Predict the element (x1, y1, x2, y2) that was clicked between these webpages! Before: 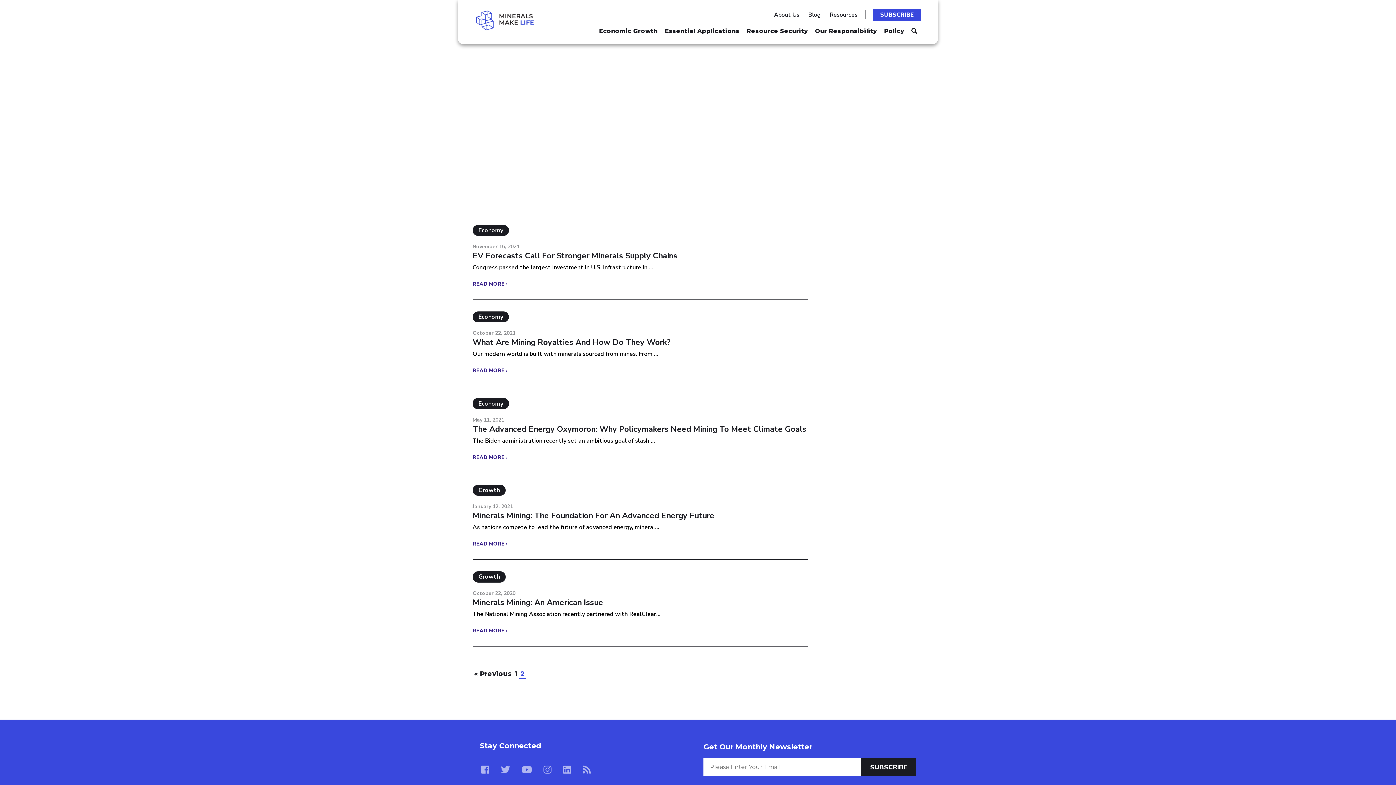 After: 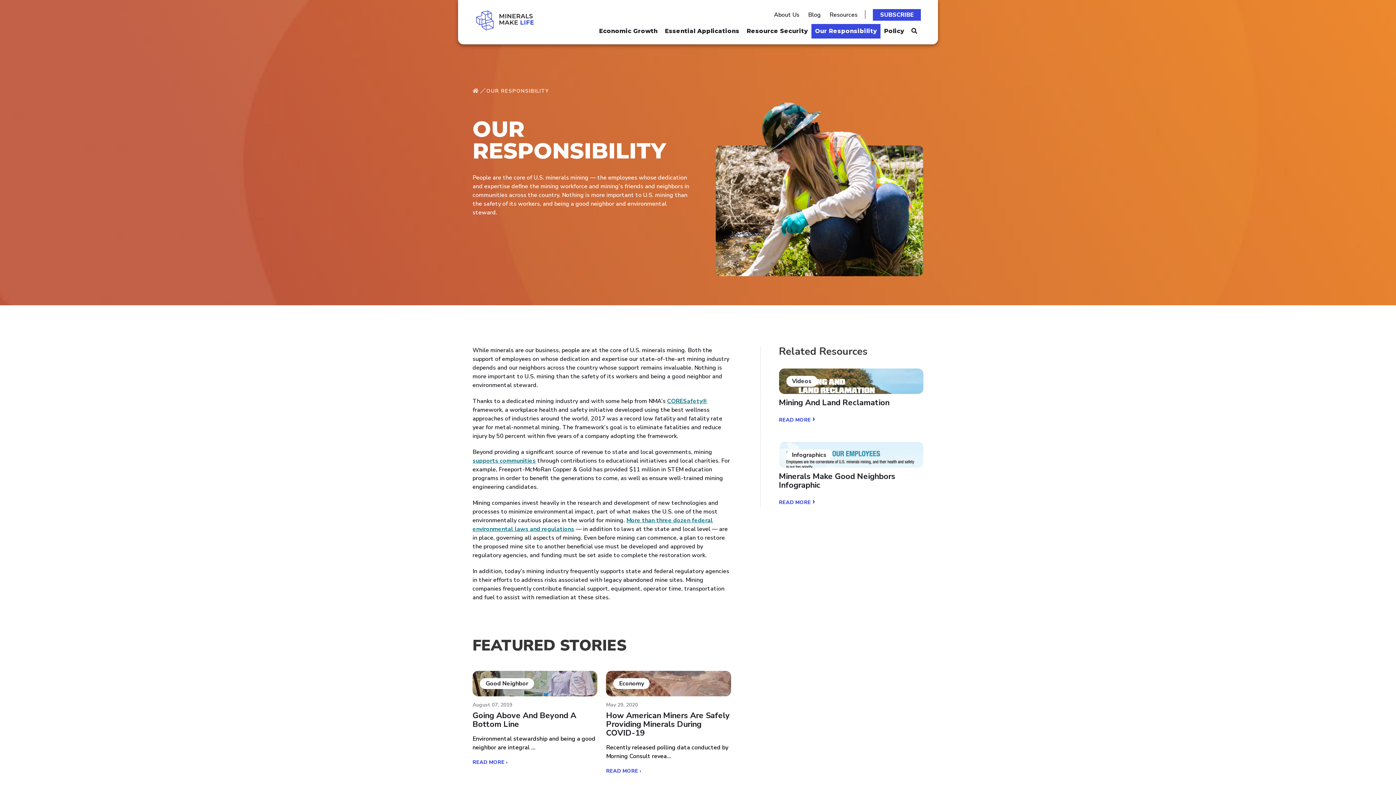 Action: label: Our Responsibility bbox: (811, 24, 880, 38)